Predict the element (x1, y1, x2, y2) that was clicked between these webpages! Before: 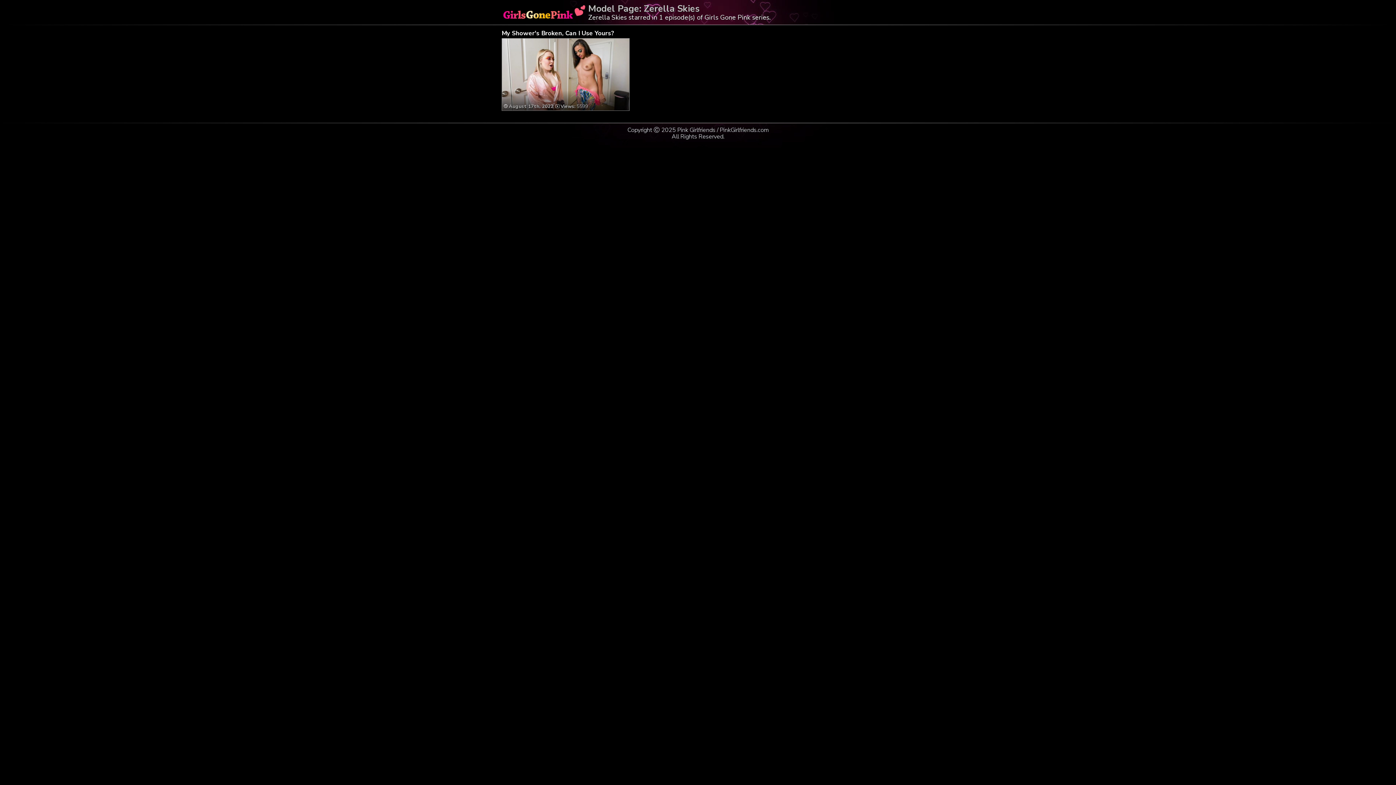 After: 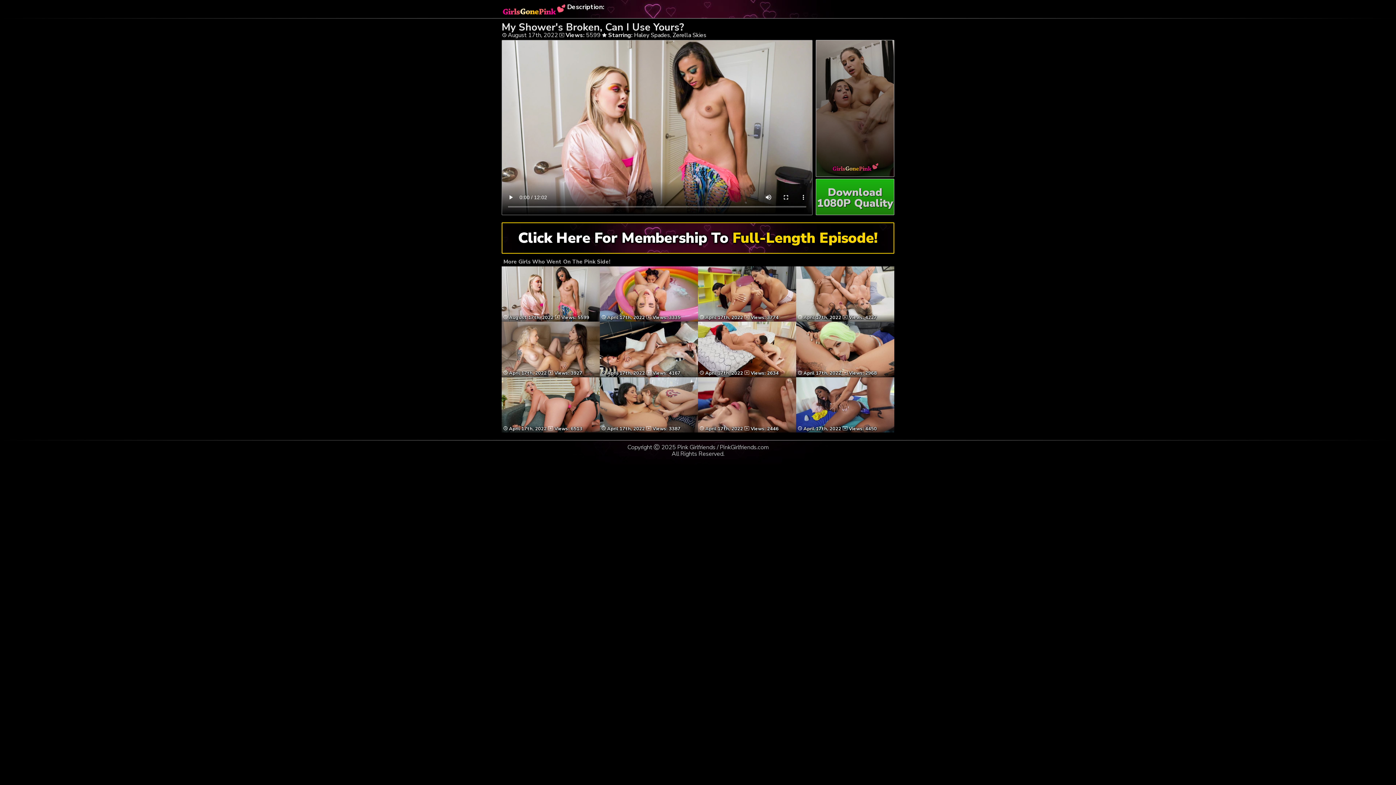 Action: bbox: (501, 29, 614, 37) label: My Shower's Broken, Can I Use Yours?